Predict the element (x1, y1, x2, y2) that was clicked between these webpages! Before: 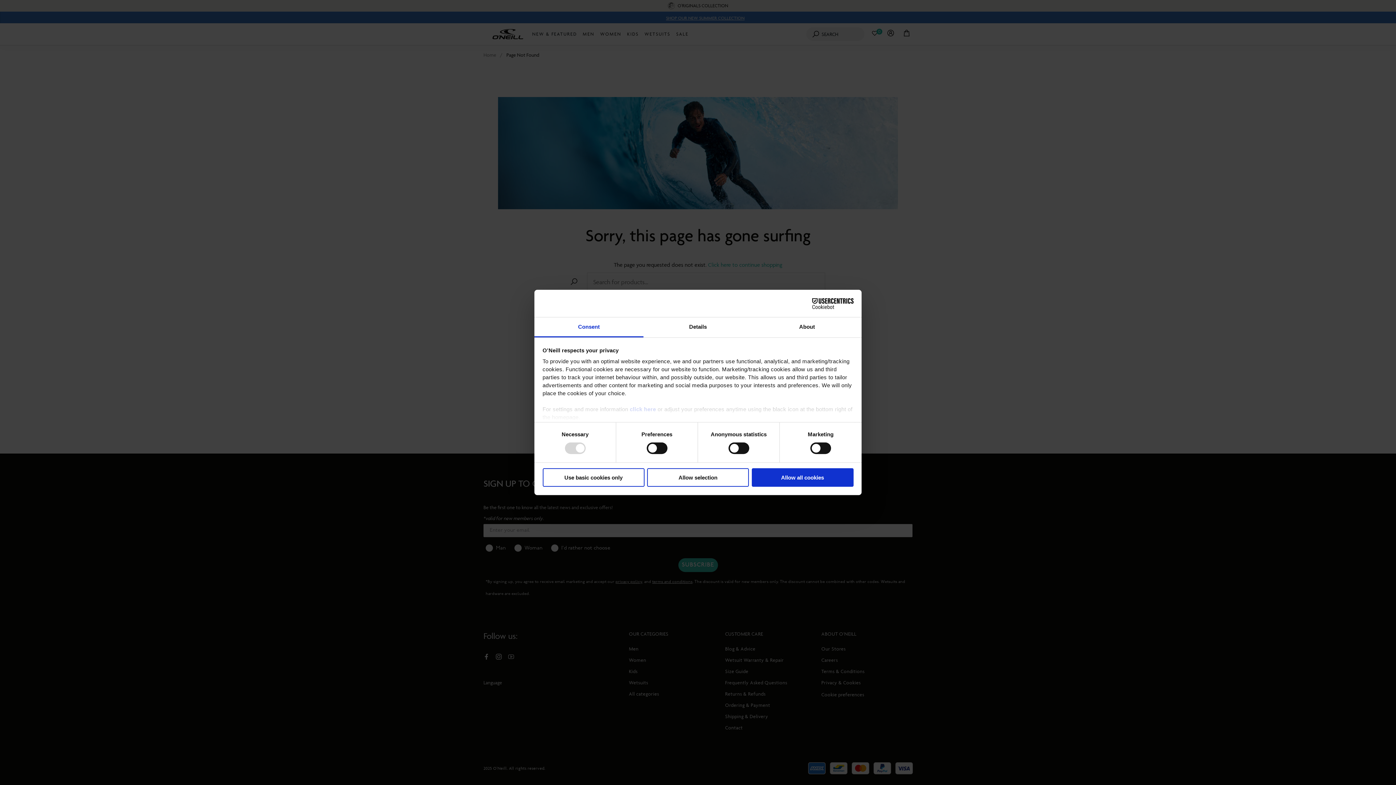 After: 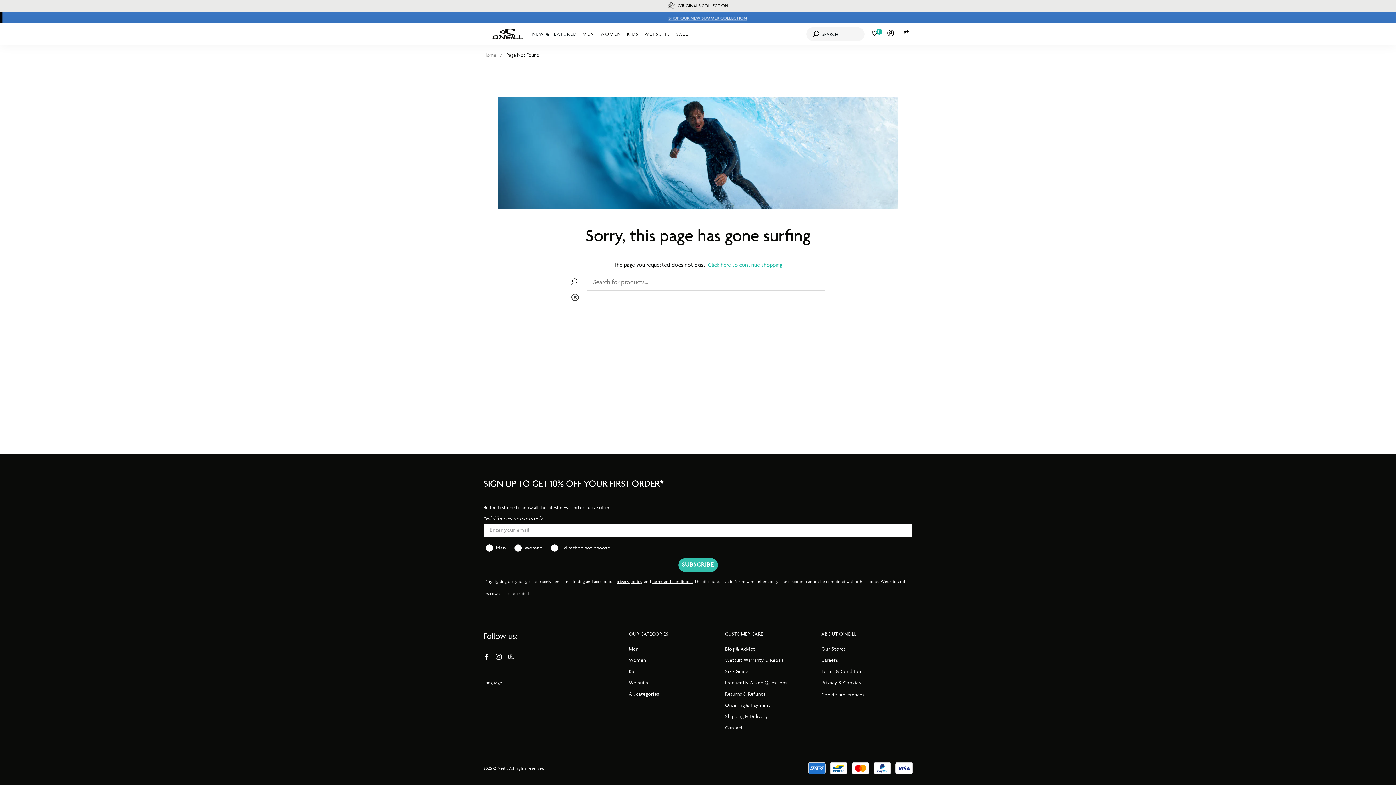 Action: bbox: (751, 468, 853, 486) label: Allow all cookies